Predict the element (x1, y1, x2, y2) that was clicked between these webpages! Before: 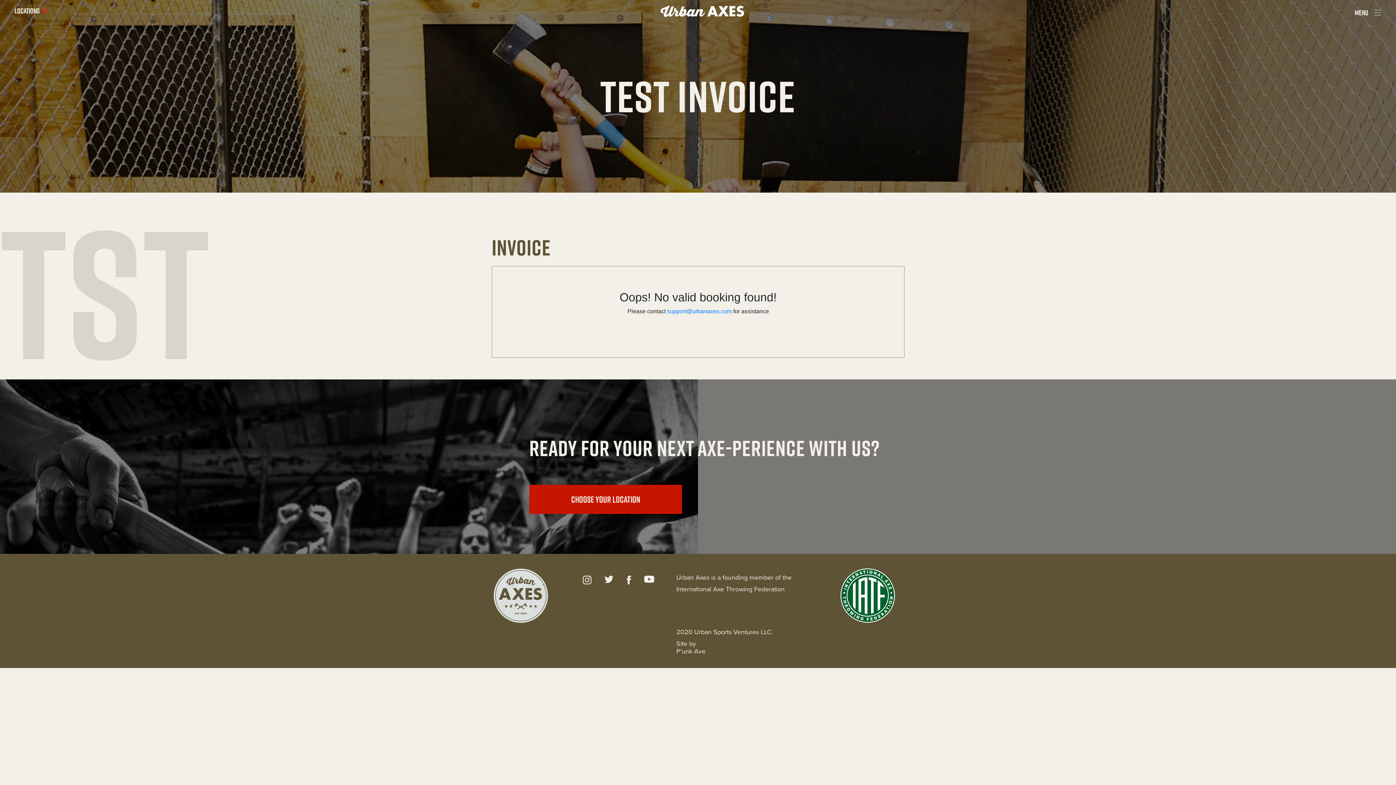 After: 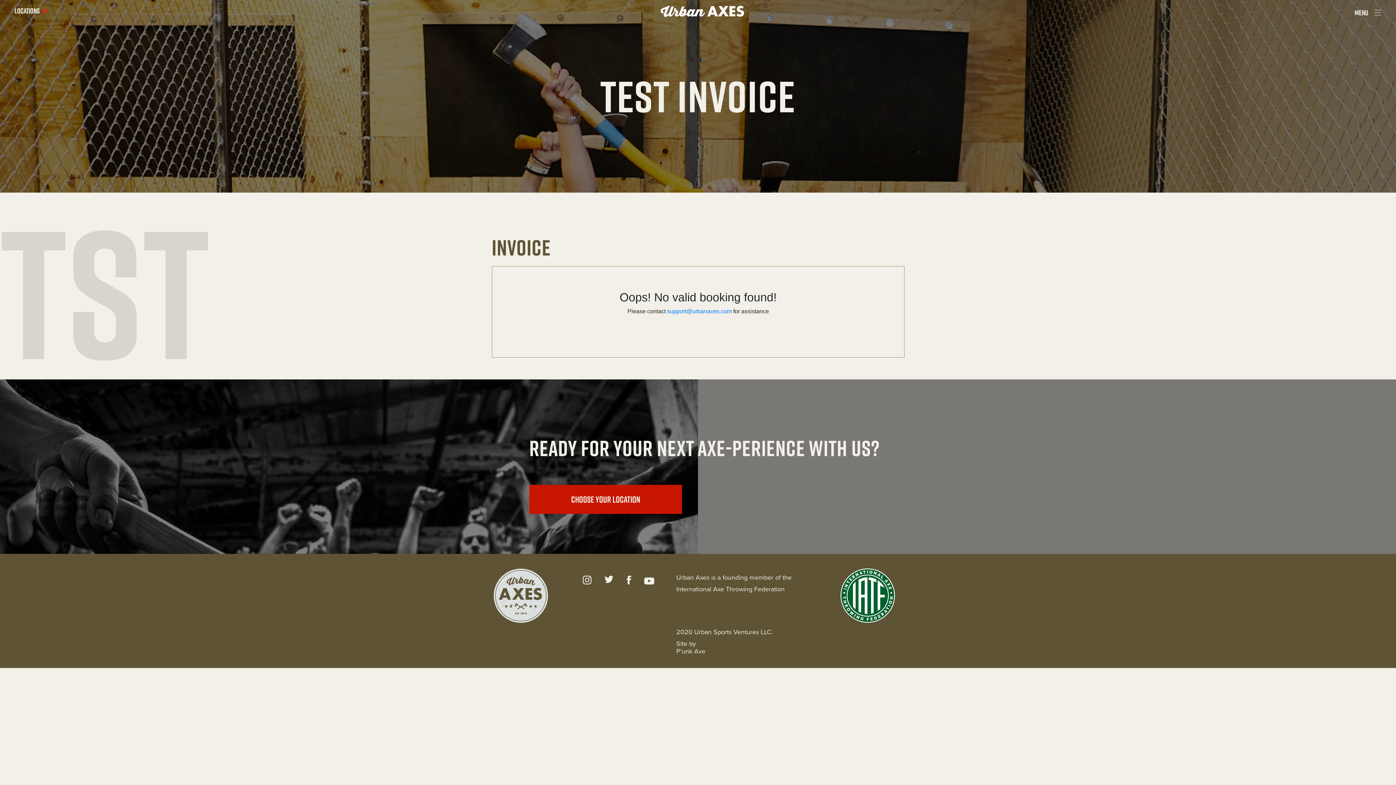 Action: bbox: (644, 576, 654, 583)